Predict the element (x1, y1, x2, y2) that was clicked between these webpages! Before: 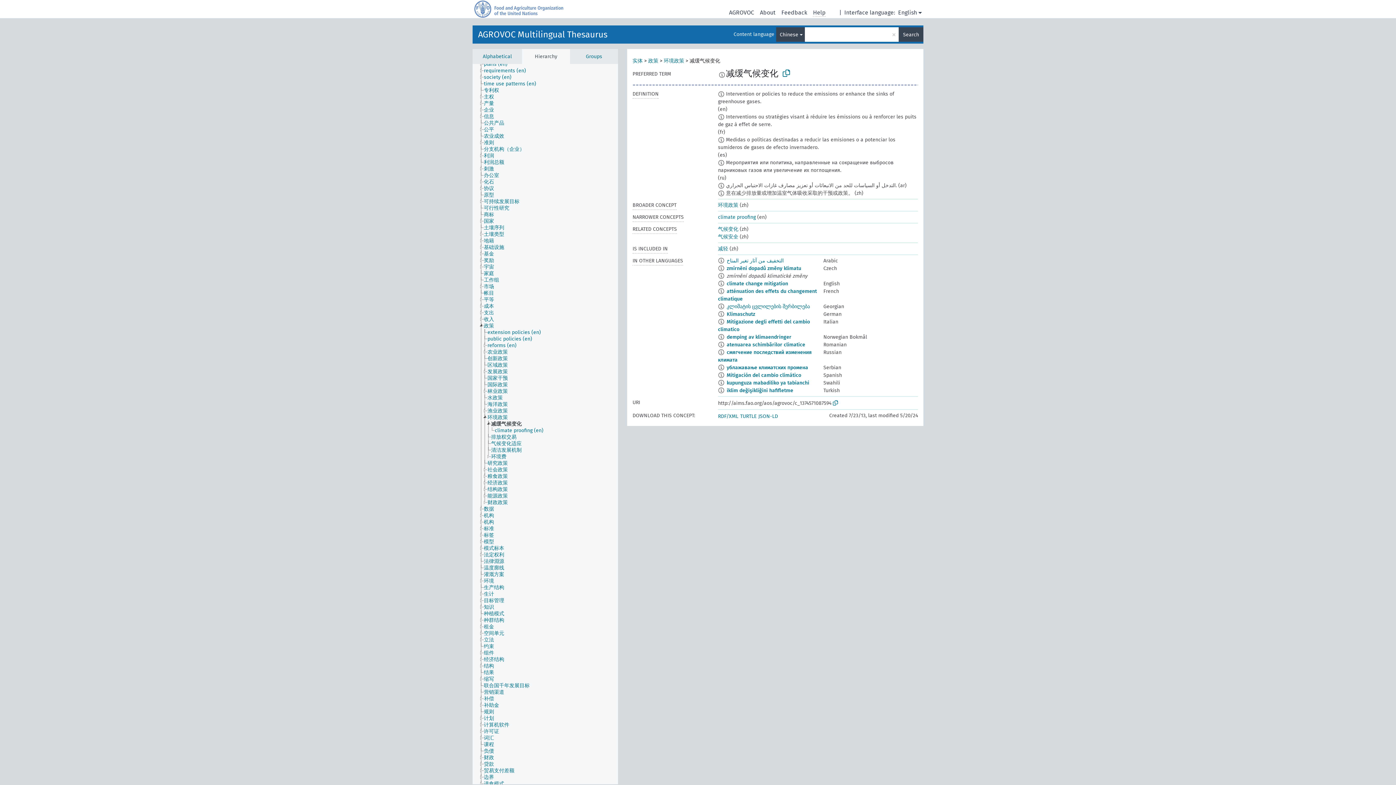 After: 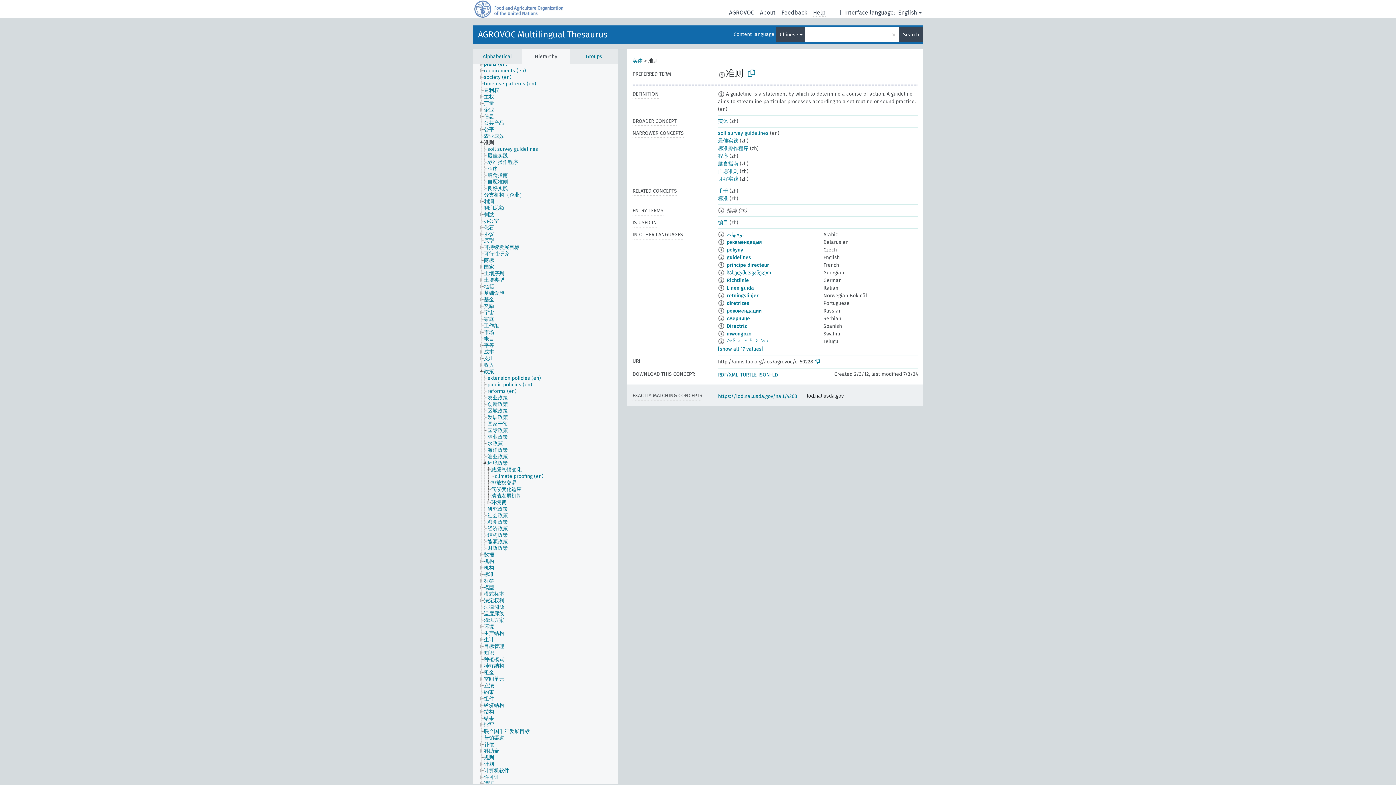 Action: label: 准则 bbox: (483, 139, 500, 146)